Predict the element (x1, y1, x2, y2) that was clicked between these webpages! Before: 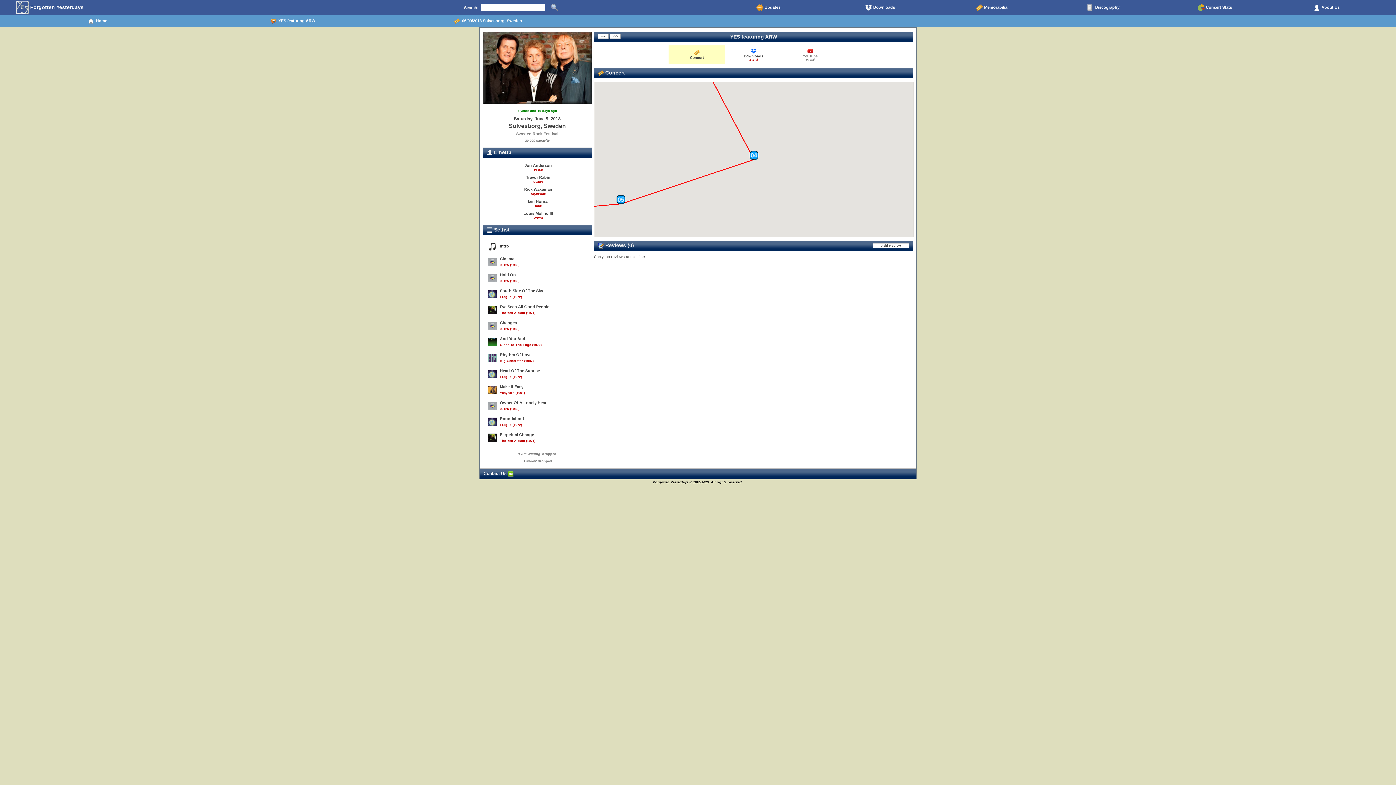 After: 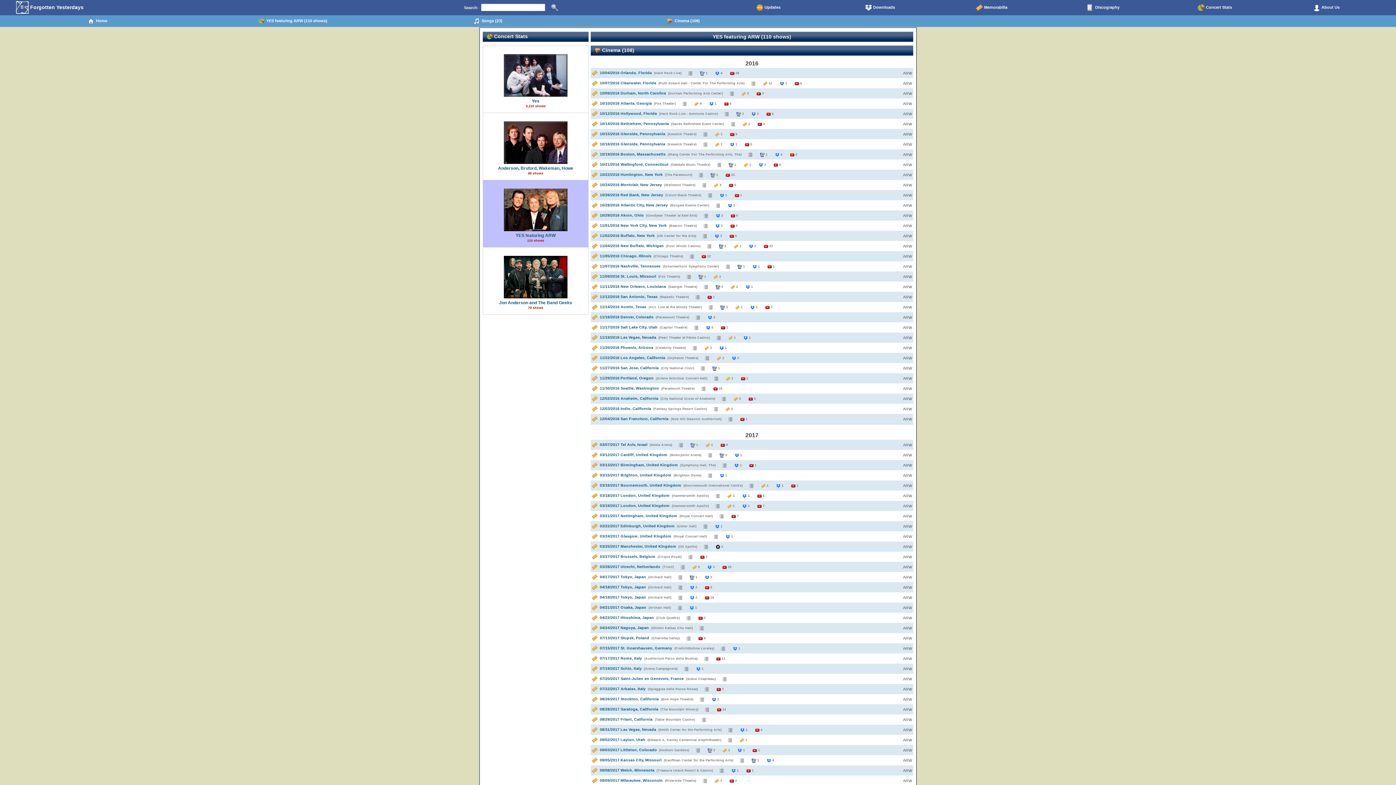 Action: bbox: (482, 254, 592, 270) label: 	
Cinema
90125 (1983)